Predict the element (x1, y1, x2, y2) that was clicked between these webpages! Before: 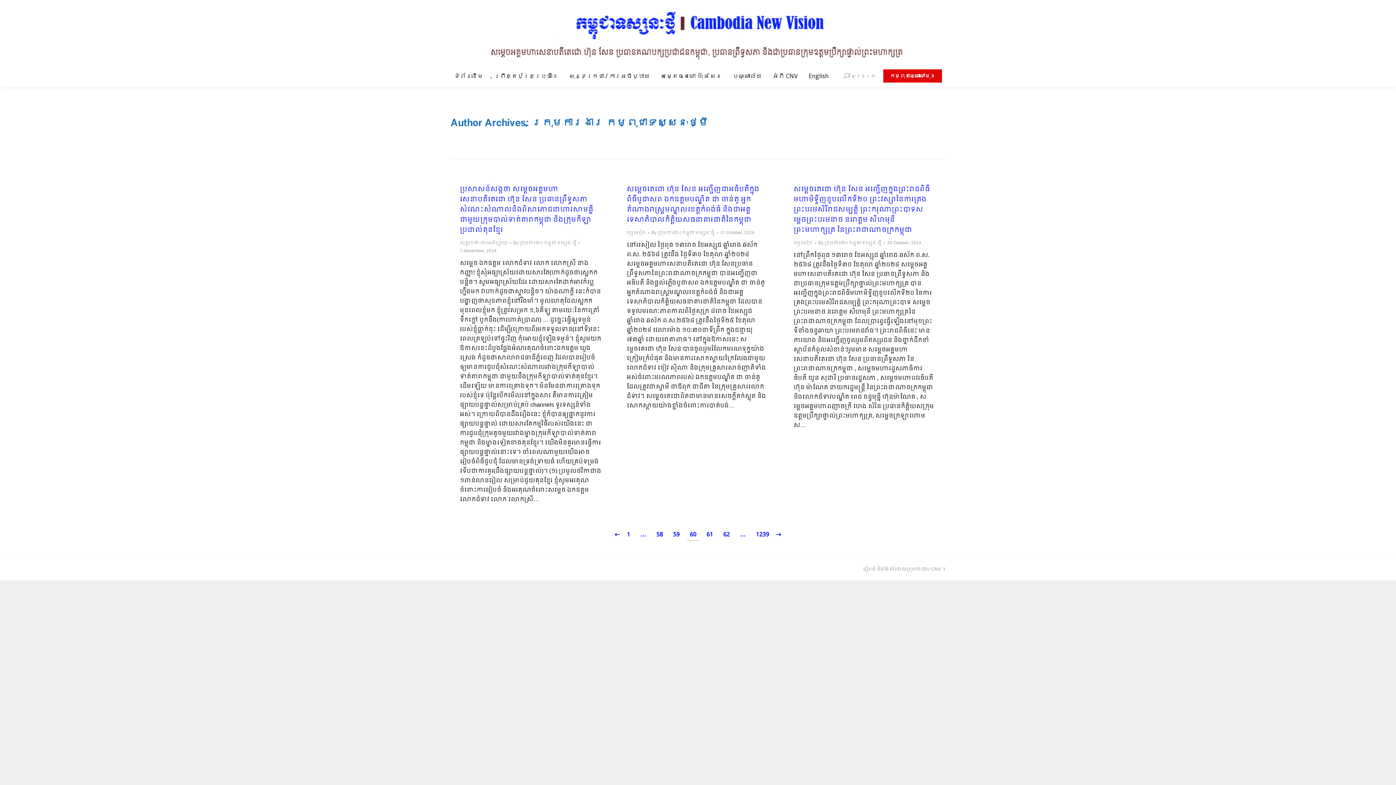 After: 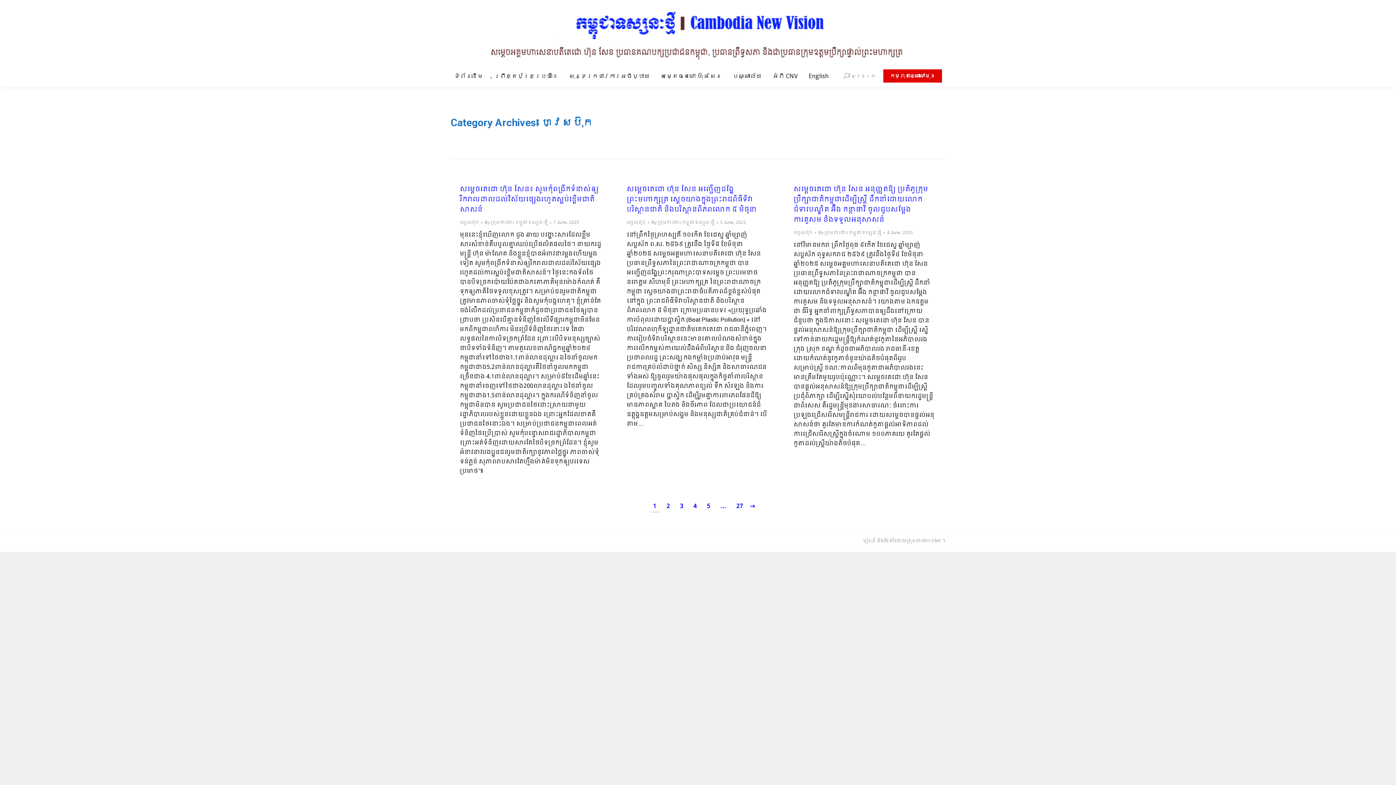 Action: bbox: (626, 229, 646, 236) label: ហ្វេសប៊ុក